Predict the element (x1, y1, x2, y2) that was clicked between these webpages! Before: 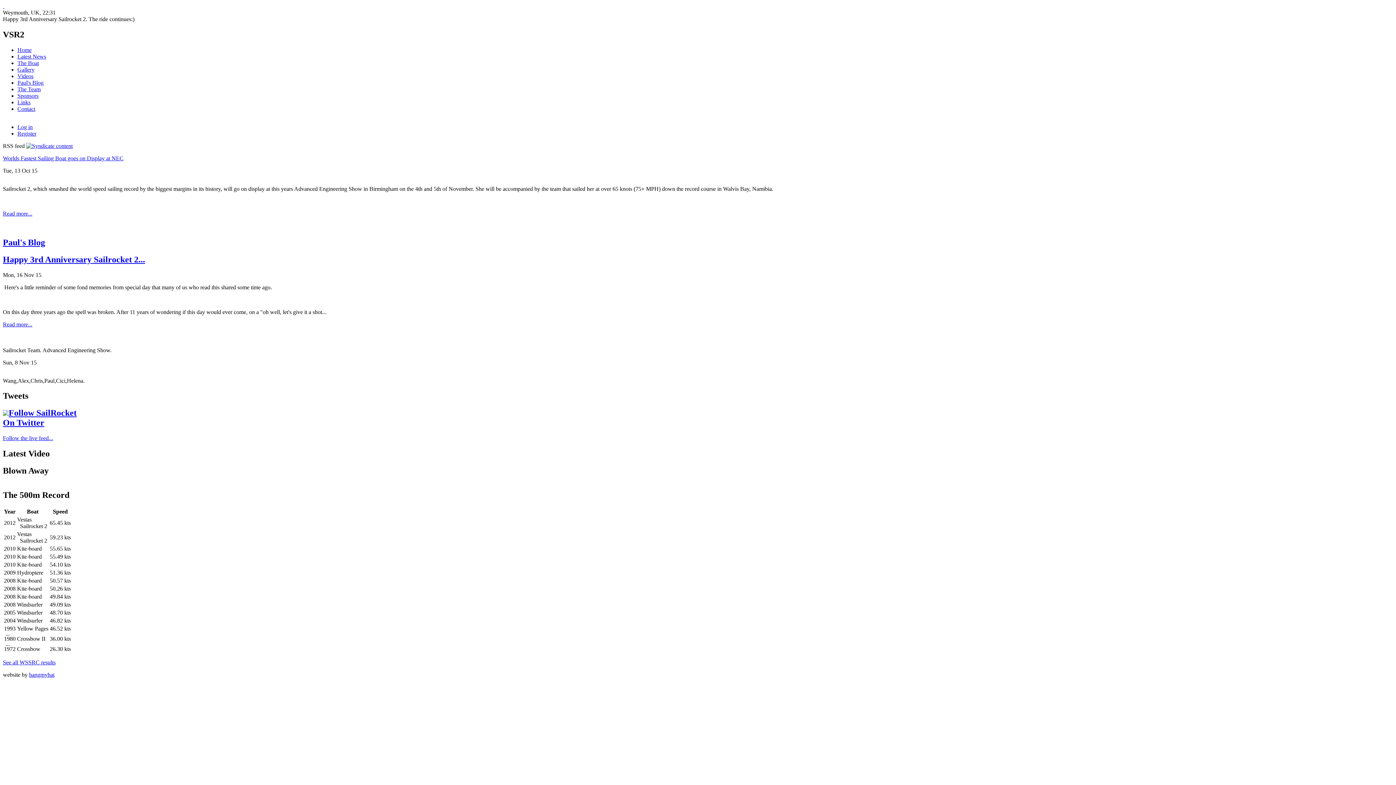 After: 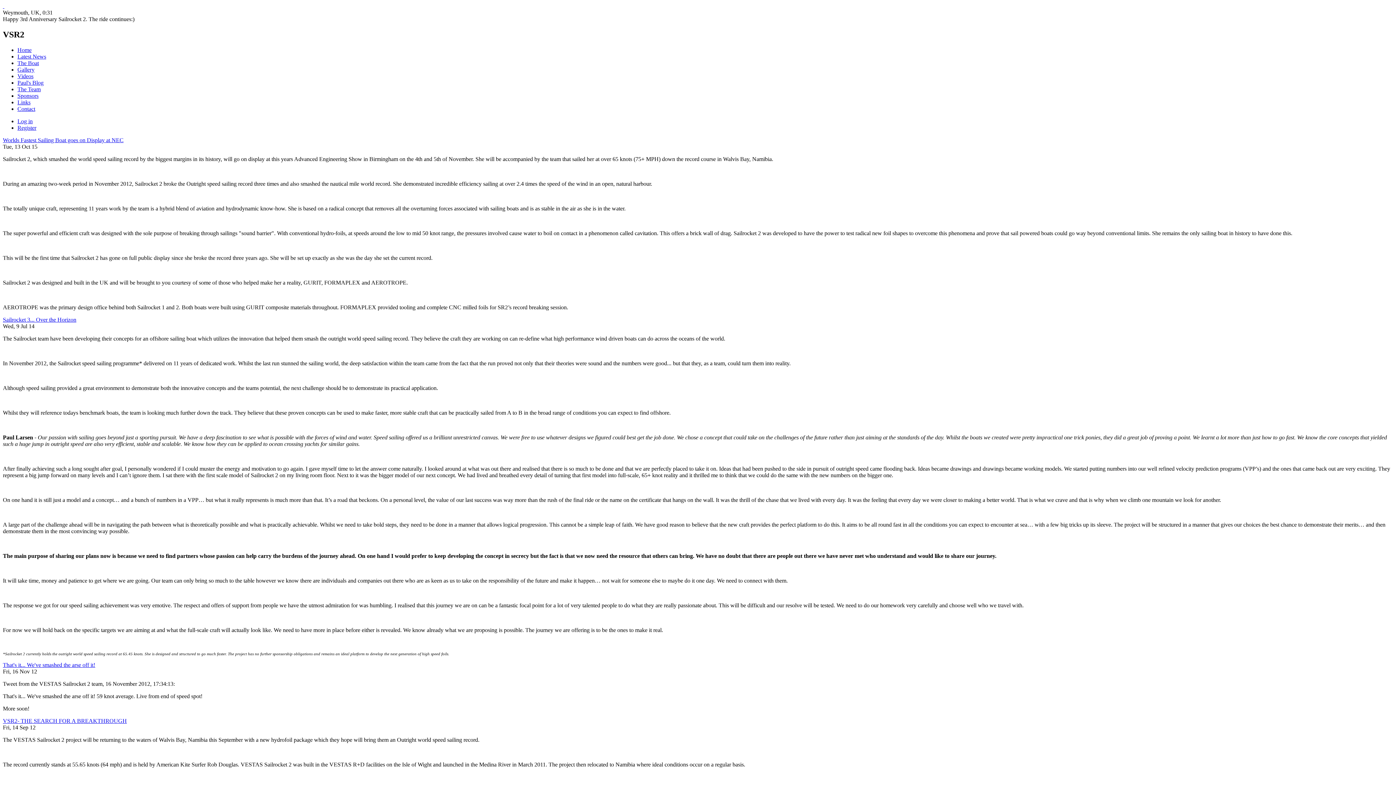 Action: bbox: (2, 155, 123, 161) label: Worlds Fastest Sailing Boat goes on Display at NEC